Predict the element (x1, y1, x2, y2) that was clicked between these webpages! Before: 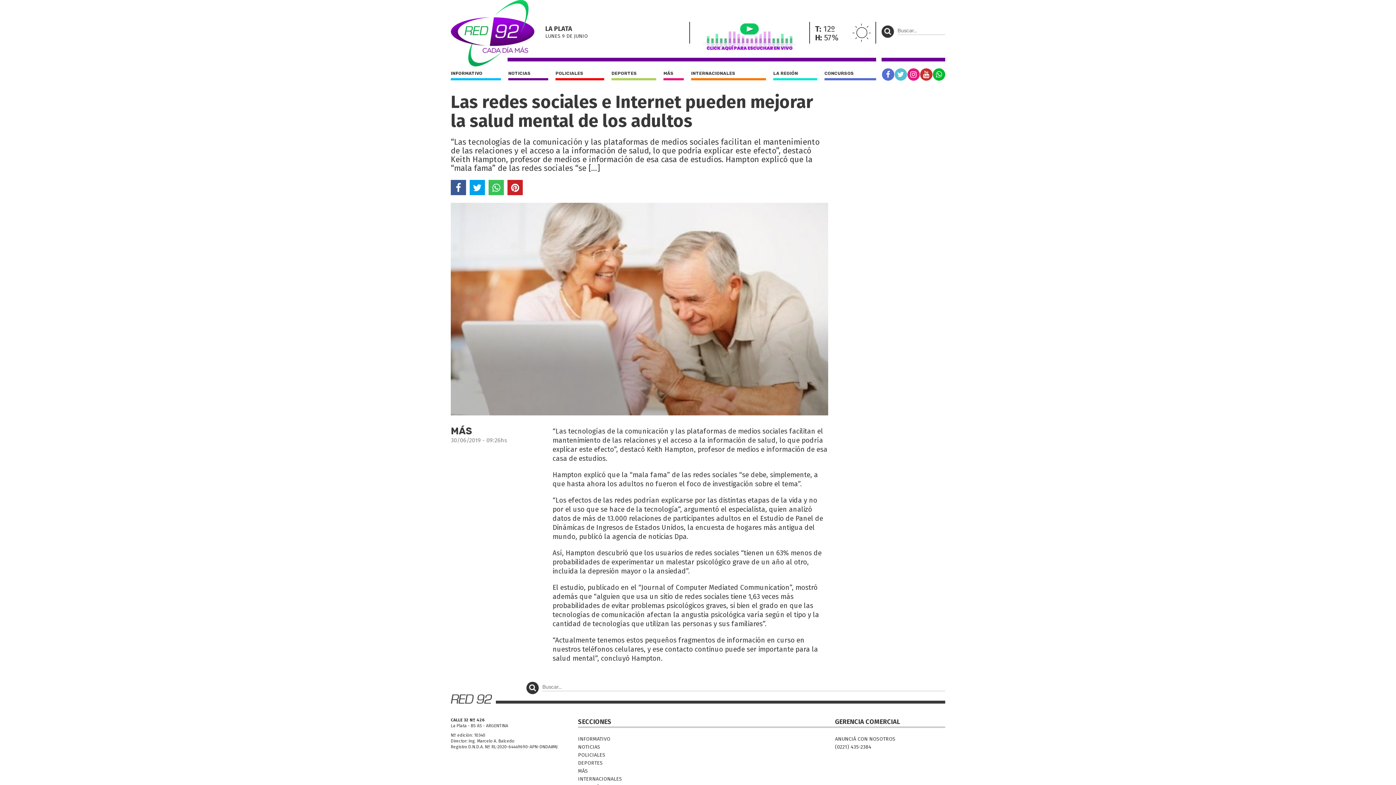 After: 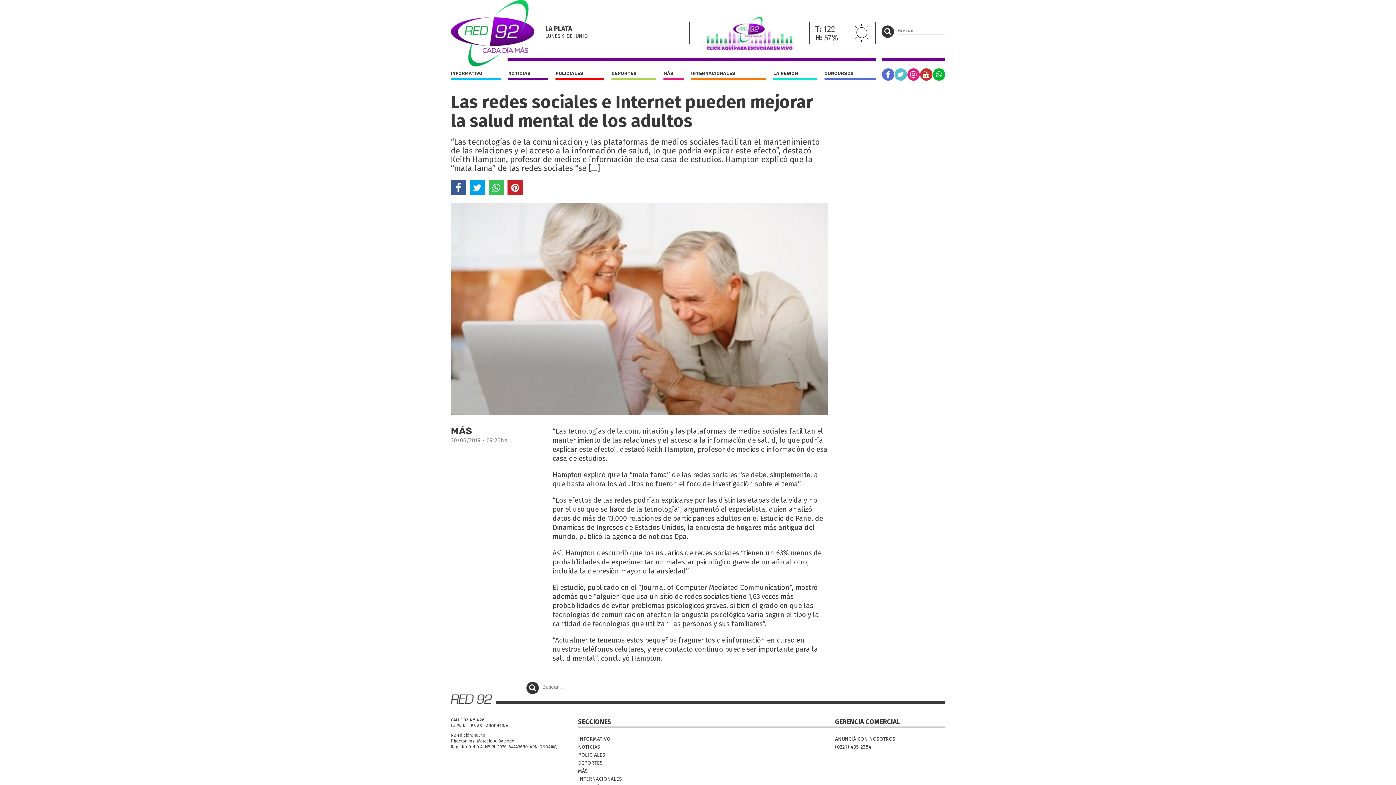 Action: label: (0221) 435-2384 bbox: (835, 743, 945, 751)